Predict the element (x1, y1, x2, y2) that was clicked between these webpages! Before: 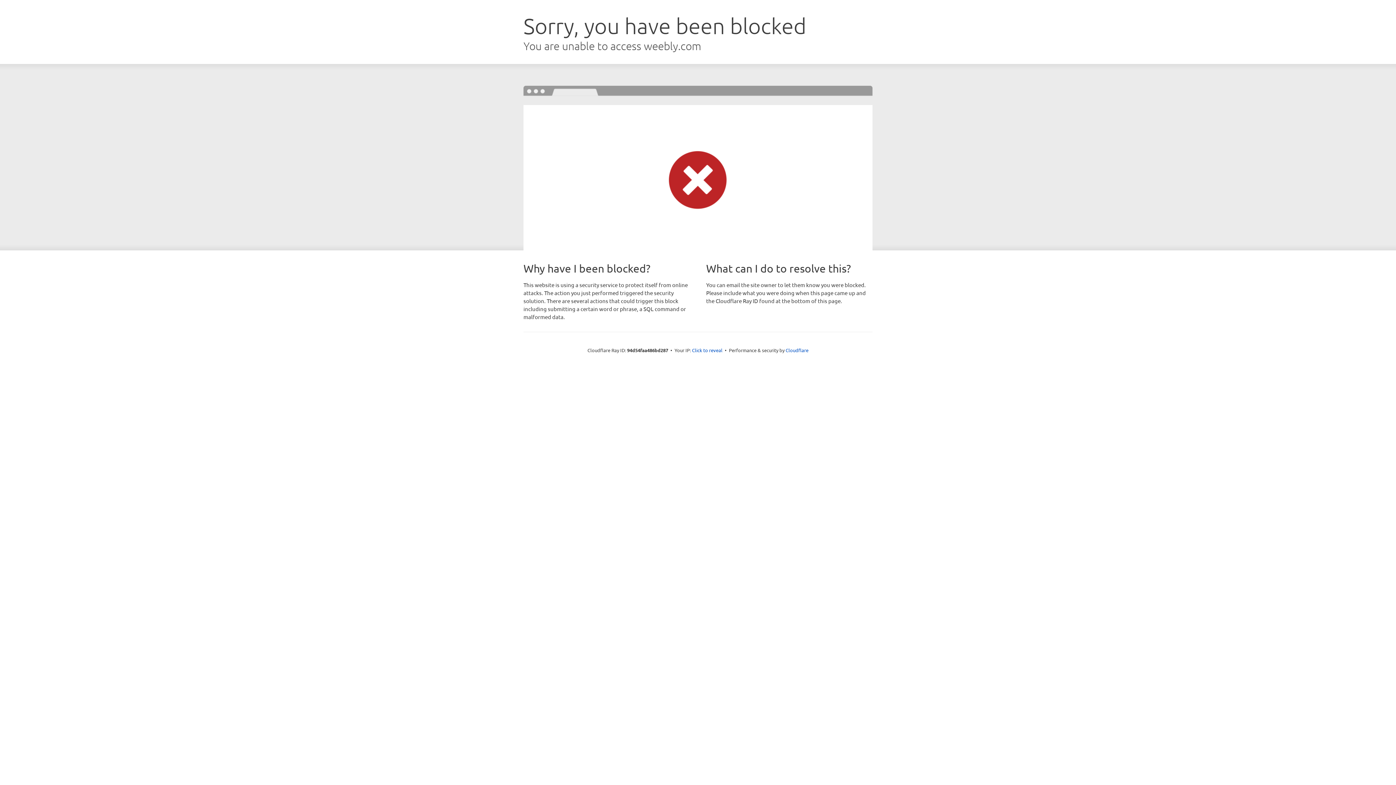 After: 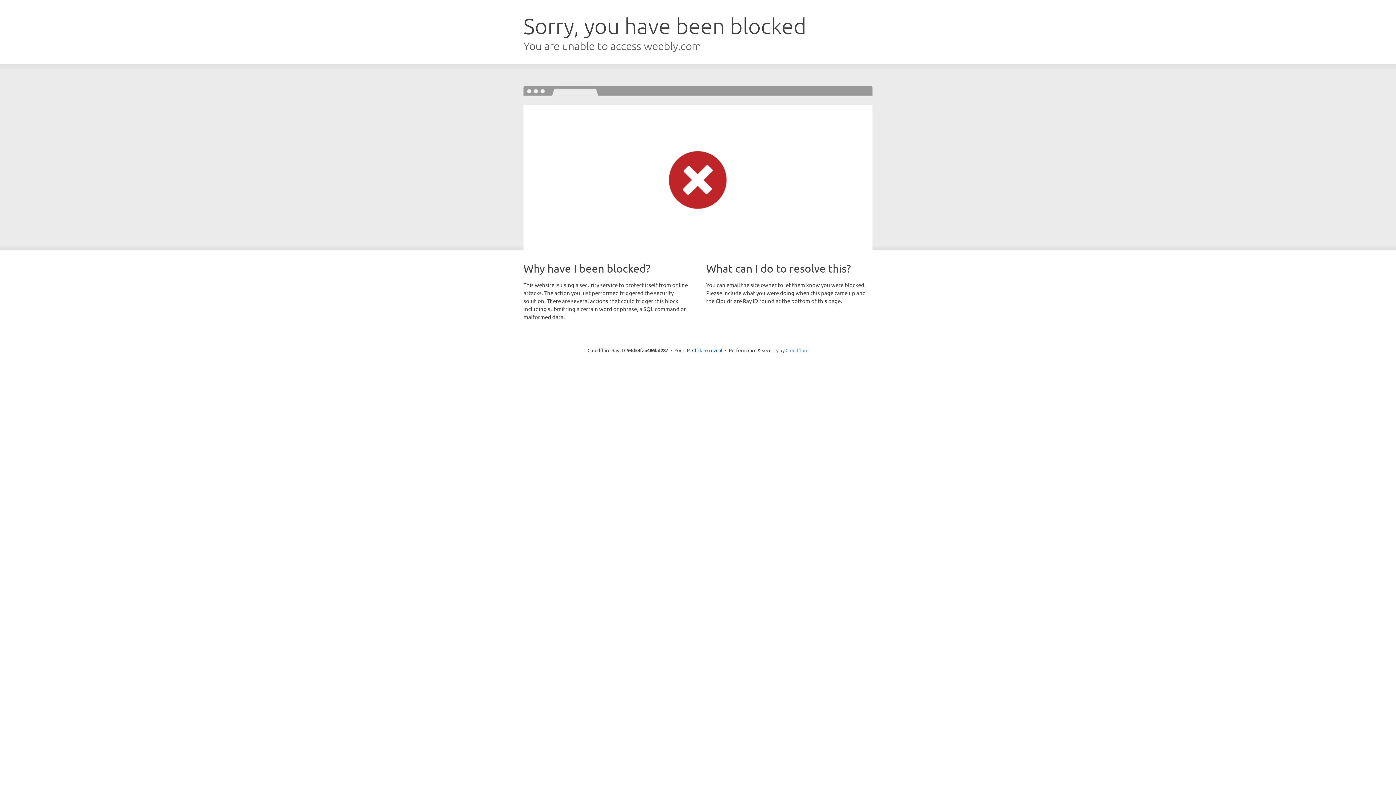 Action: label: Cloudflare bbox: (785, 347, 808, 353)